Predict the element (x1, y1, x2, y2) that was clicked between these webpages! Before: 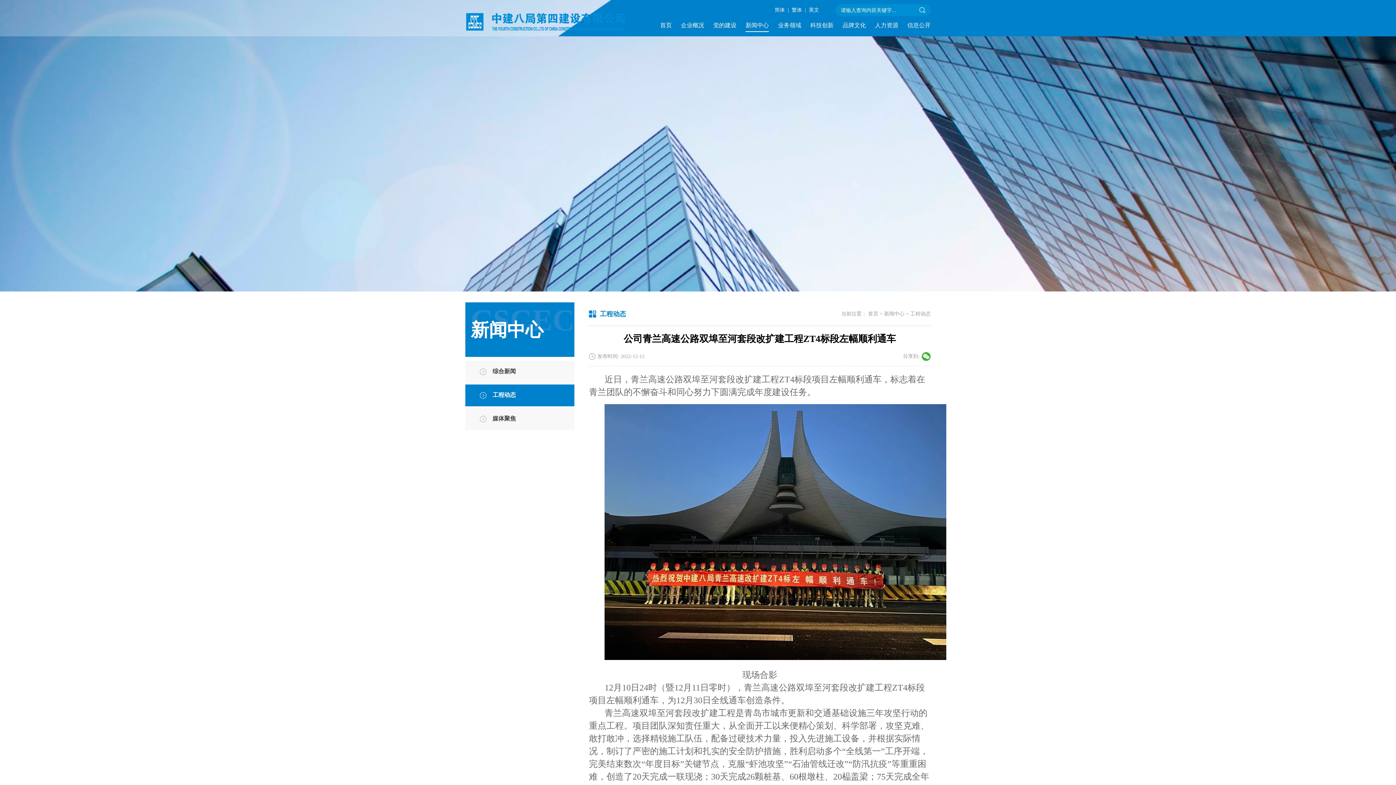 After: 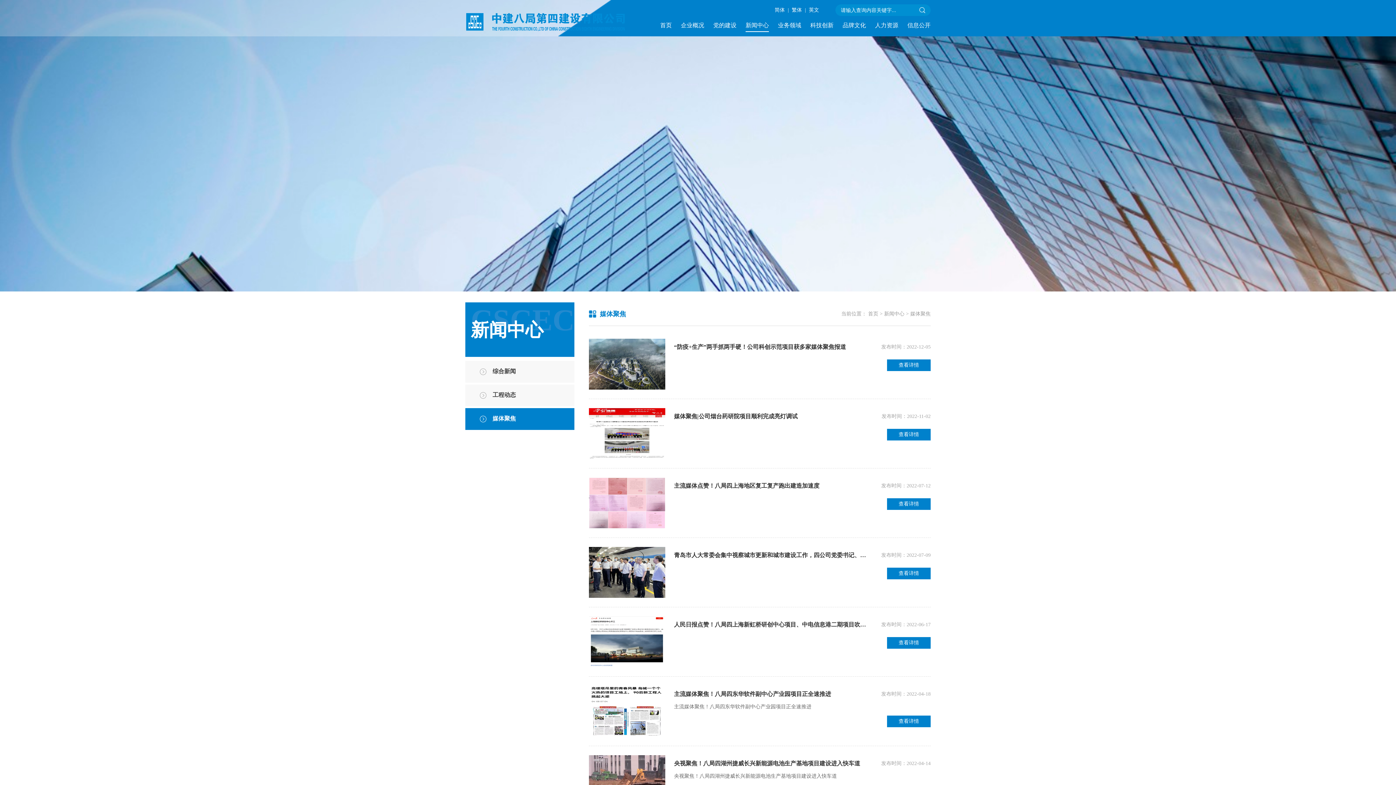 Action: label: 媒体聚焦 bbox: (465, 408, 574, 430)